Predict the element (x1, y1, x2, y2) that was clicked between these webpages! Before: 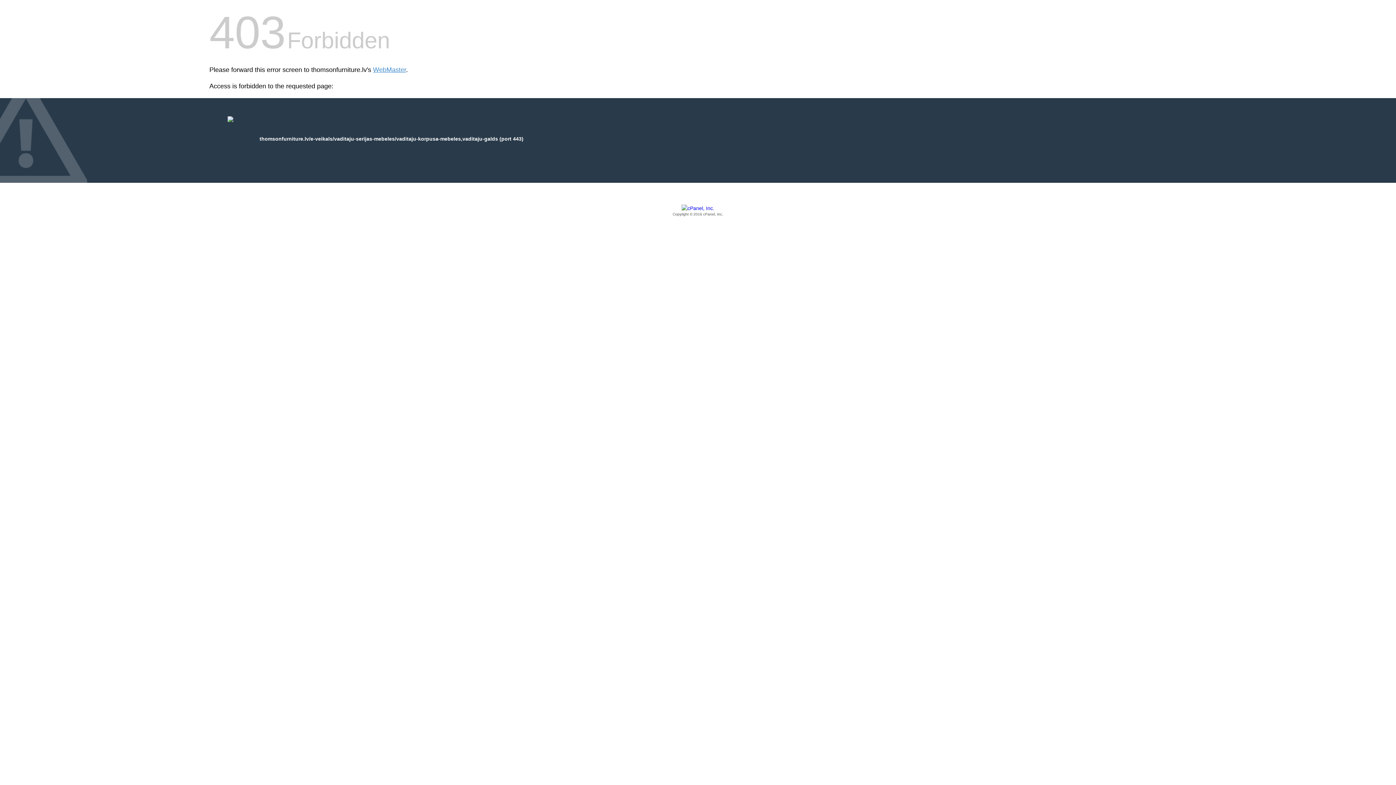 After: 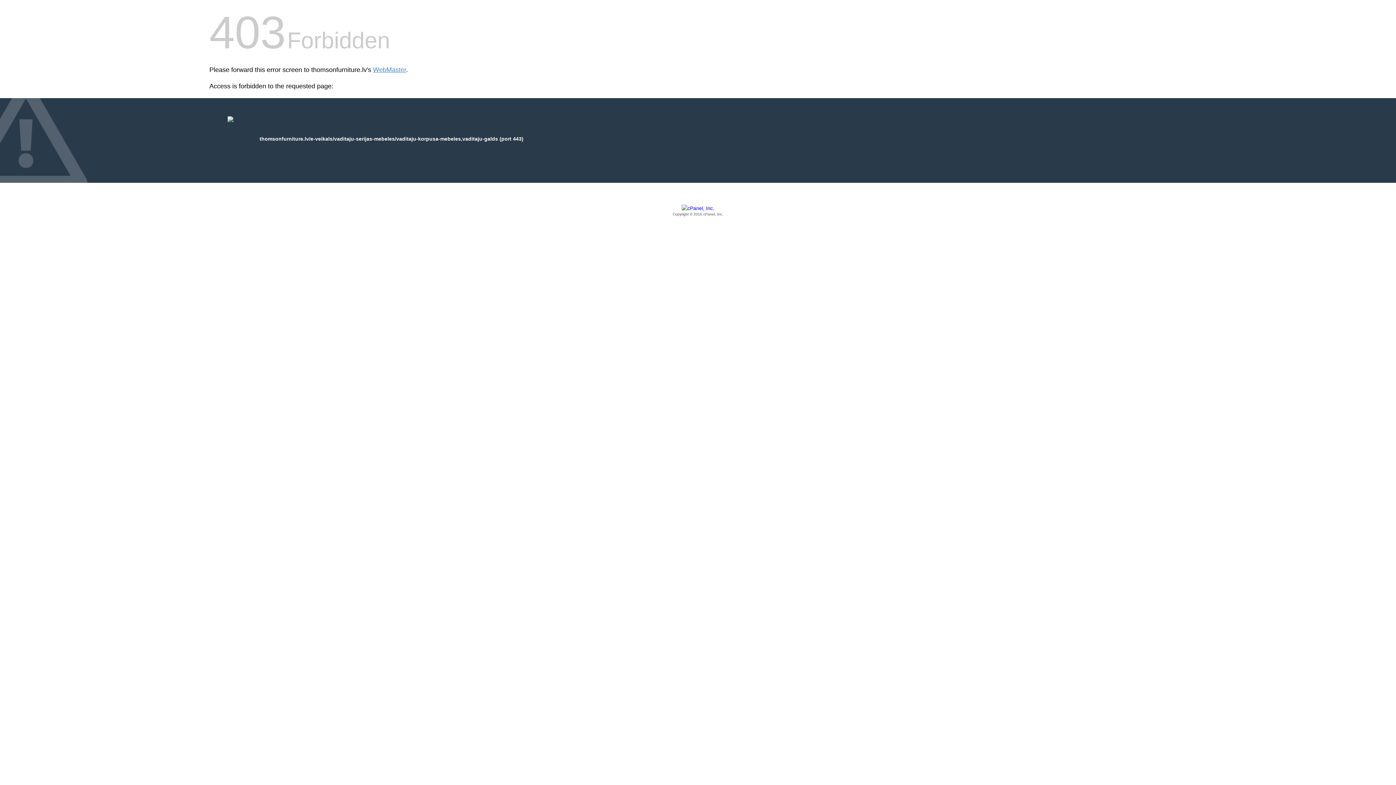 Action: bbox: (209, 205, 1186, 217) label: Copyright © 2016 cPanel, Inc.